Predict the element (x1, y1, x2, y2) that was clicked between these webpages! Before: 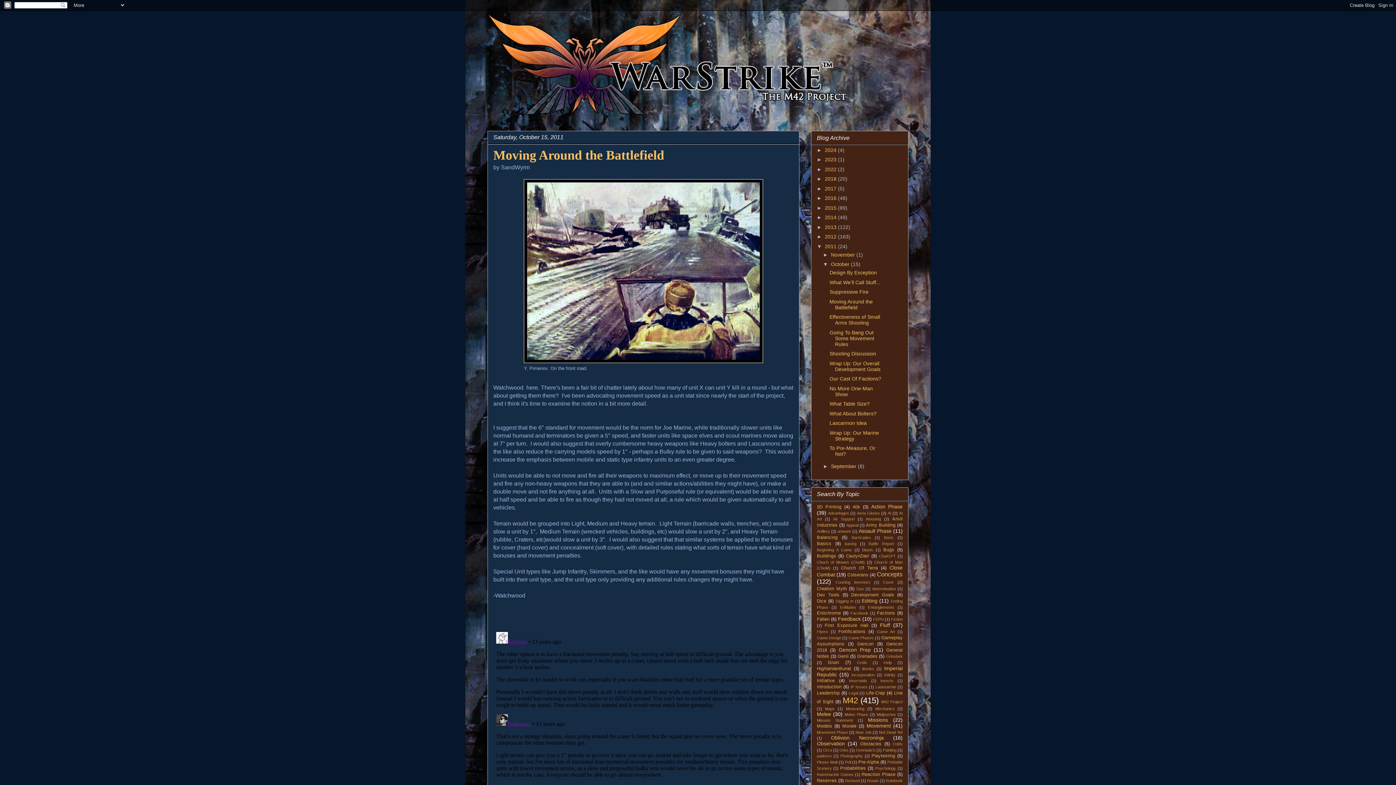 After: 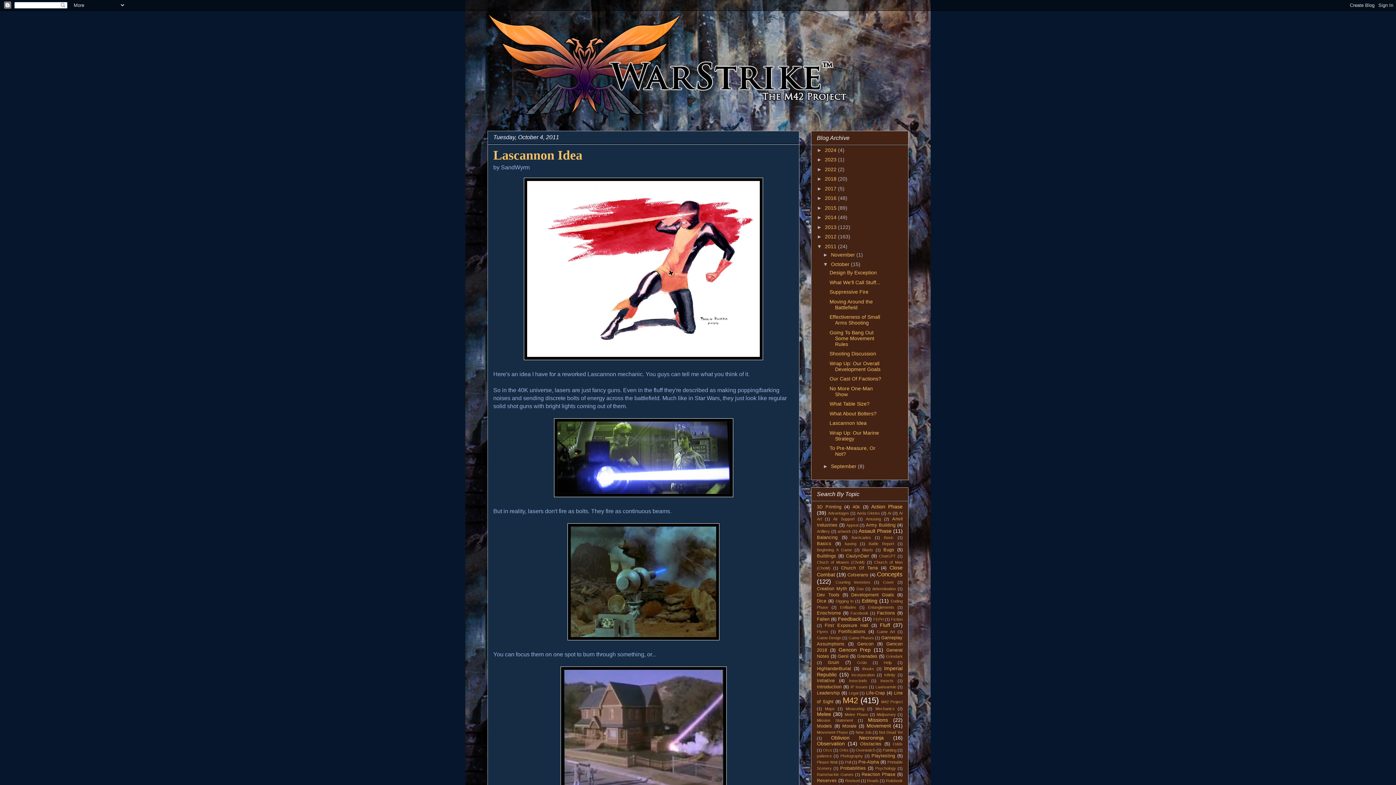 Action: label: Lascannon Idea bbox: (829, 420, 866, 426)